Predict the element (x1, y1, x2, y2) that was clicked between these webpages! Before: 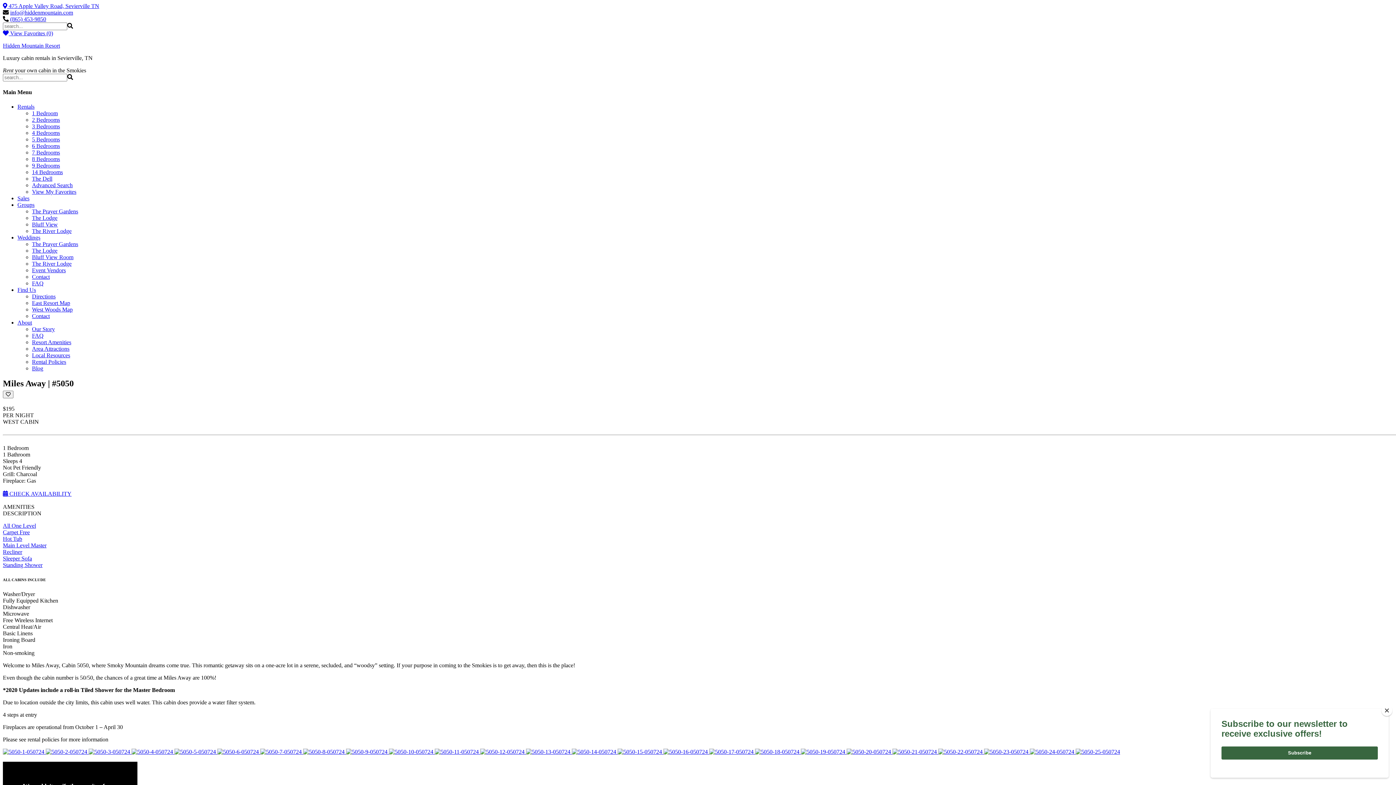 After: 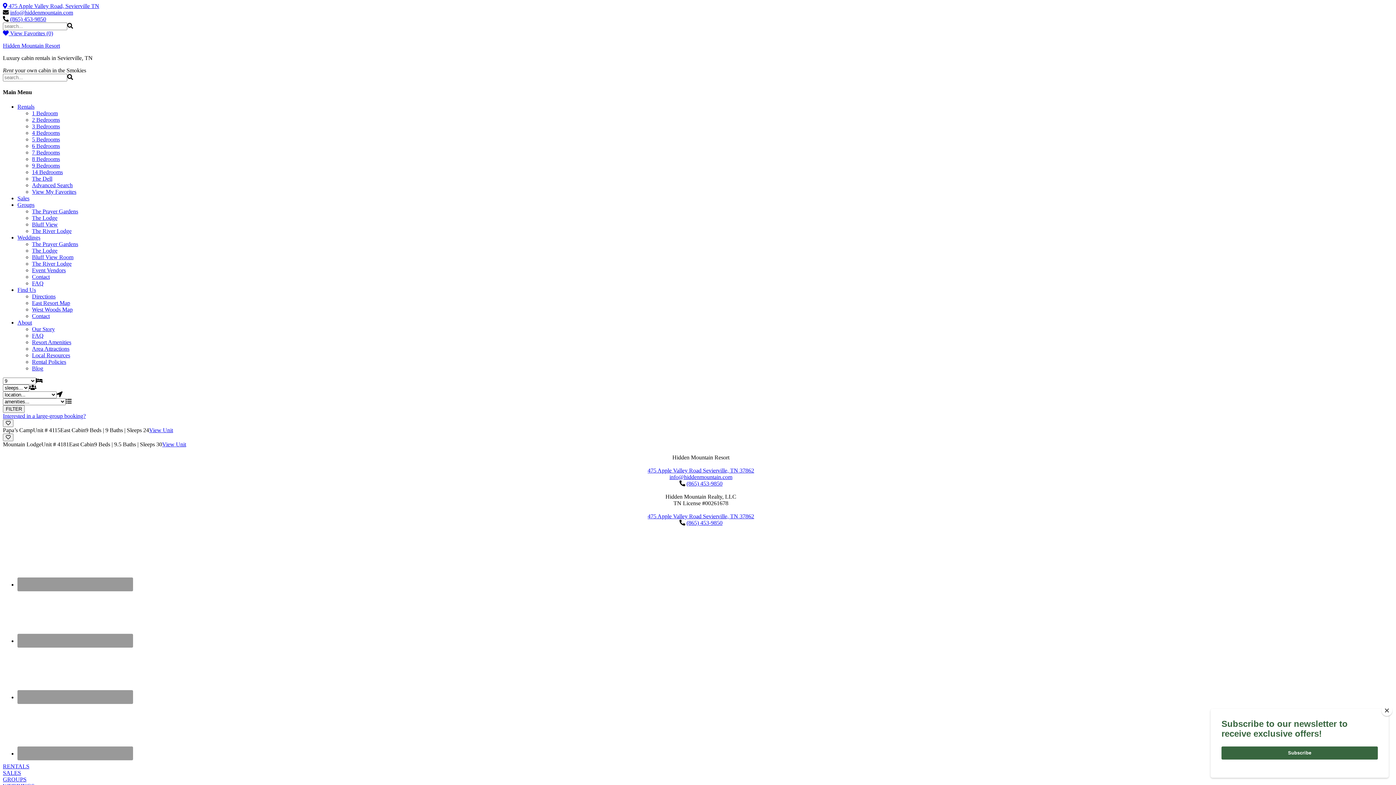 Action: label: 9 Bedrooms bbox: (32, 162, 60, 168)